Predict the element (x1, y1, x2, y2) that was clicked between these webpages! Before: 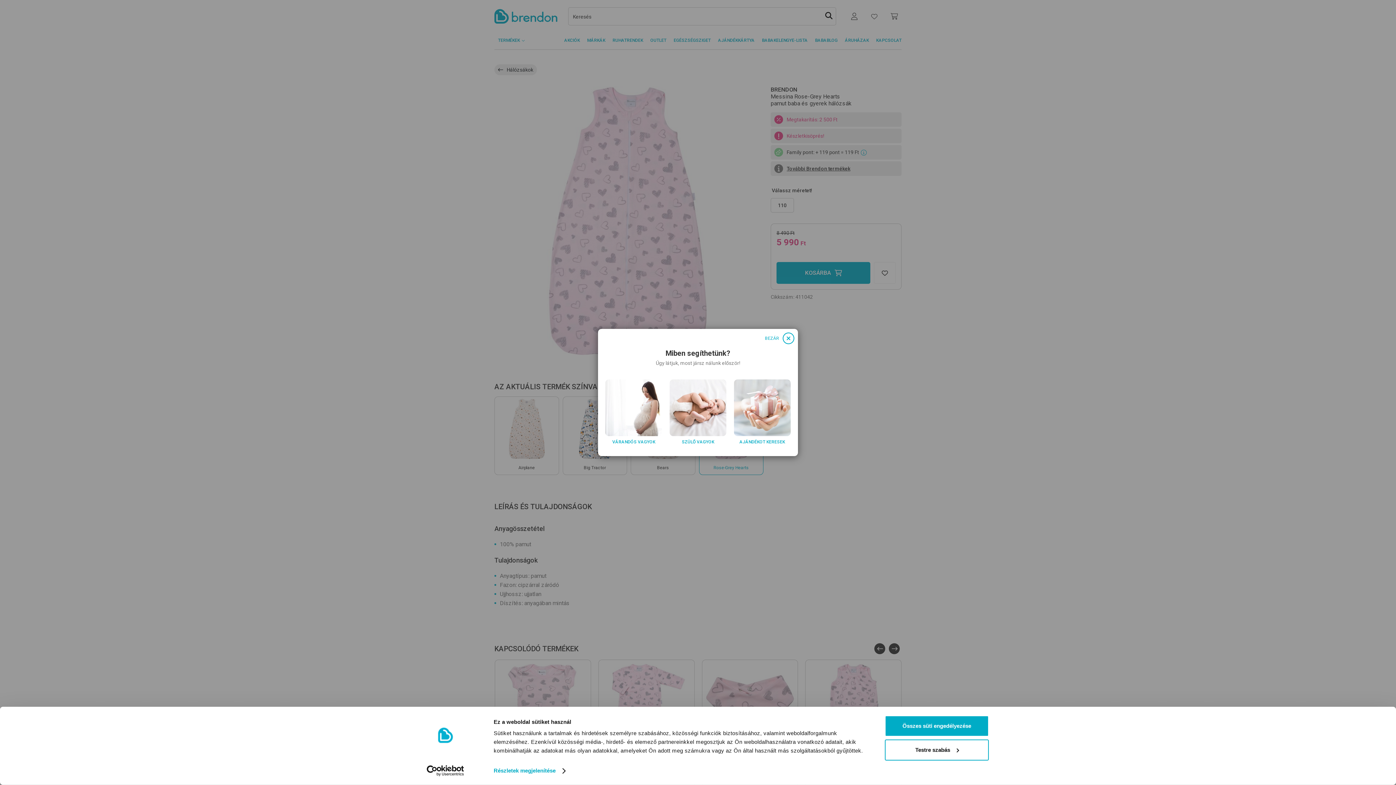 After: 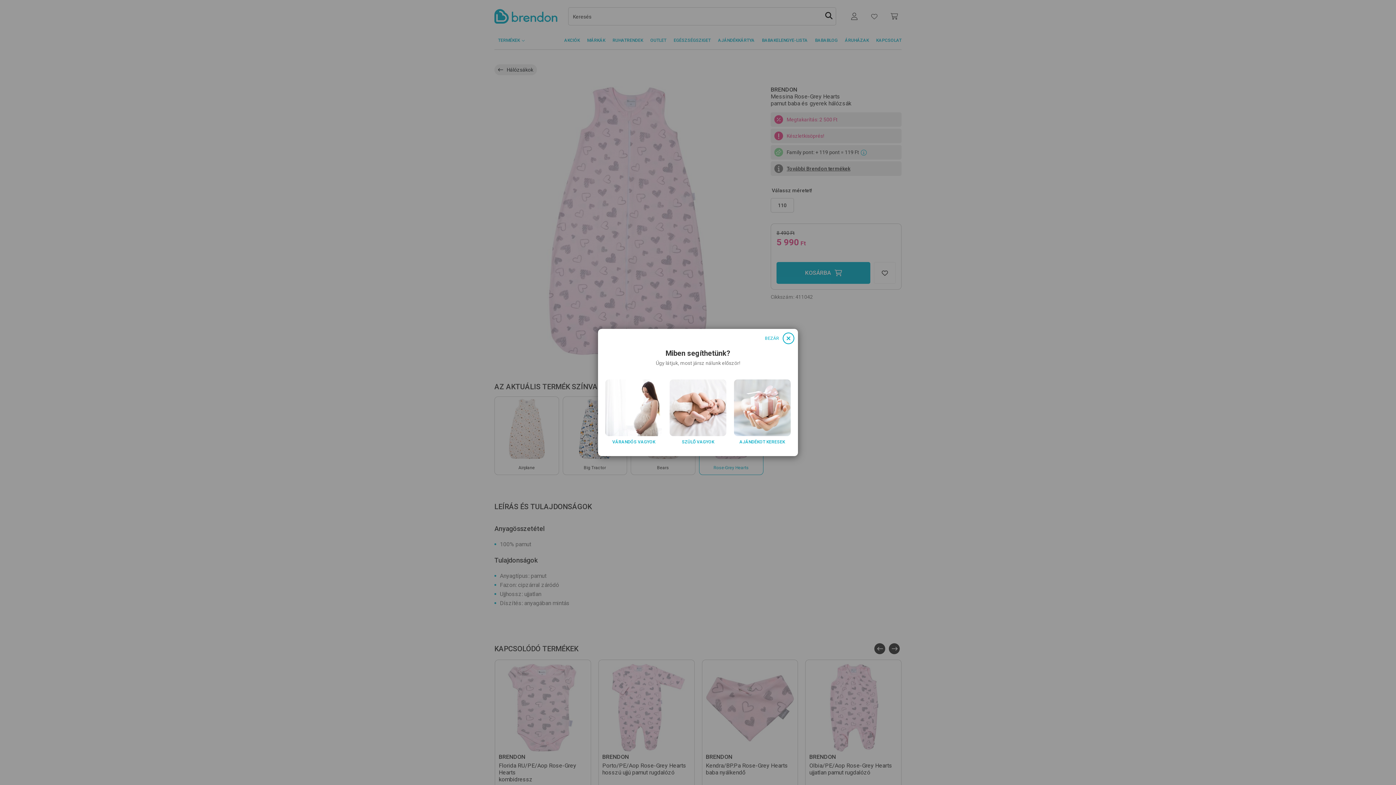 Action: label: Összes süti engedélyezése bbox: (885, 715, 989, 737)